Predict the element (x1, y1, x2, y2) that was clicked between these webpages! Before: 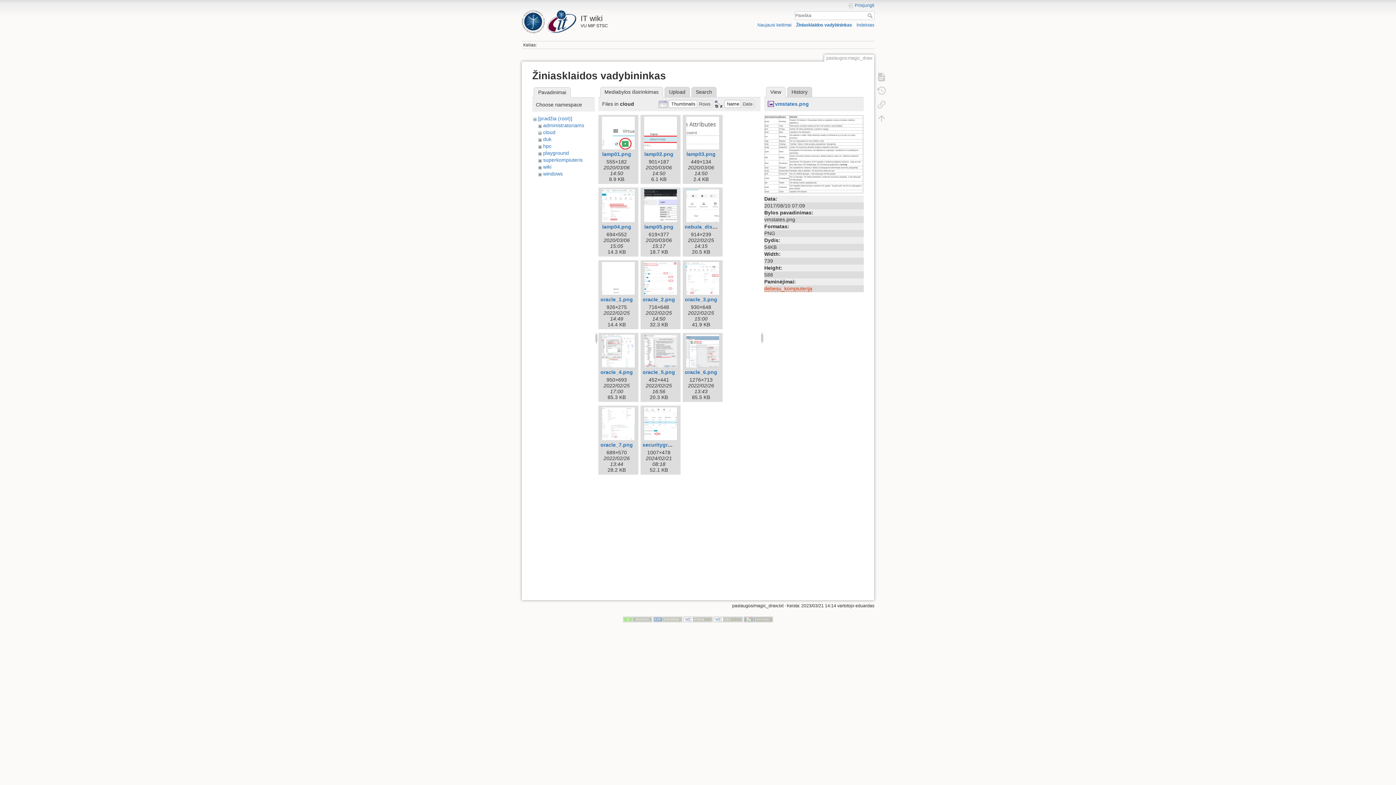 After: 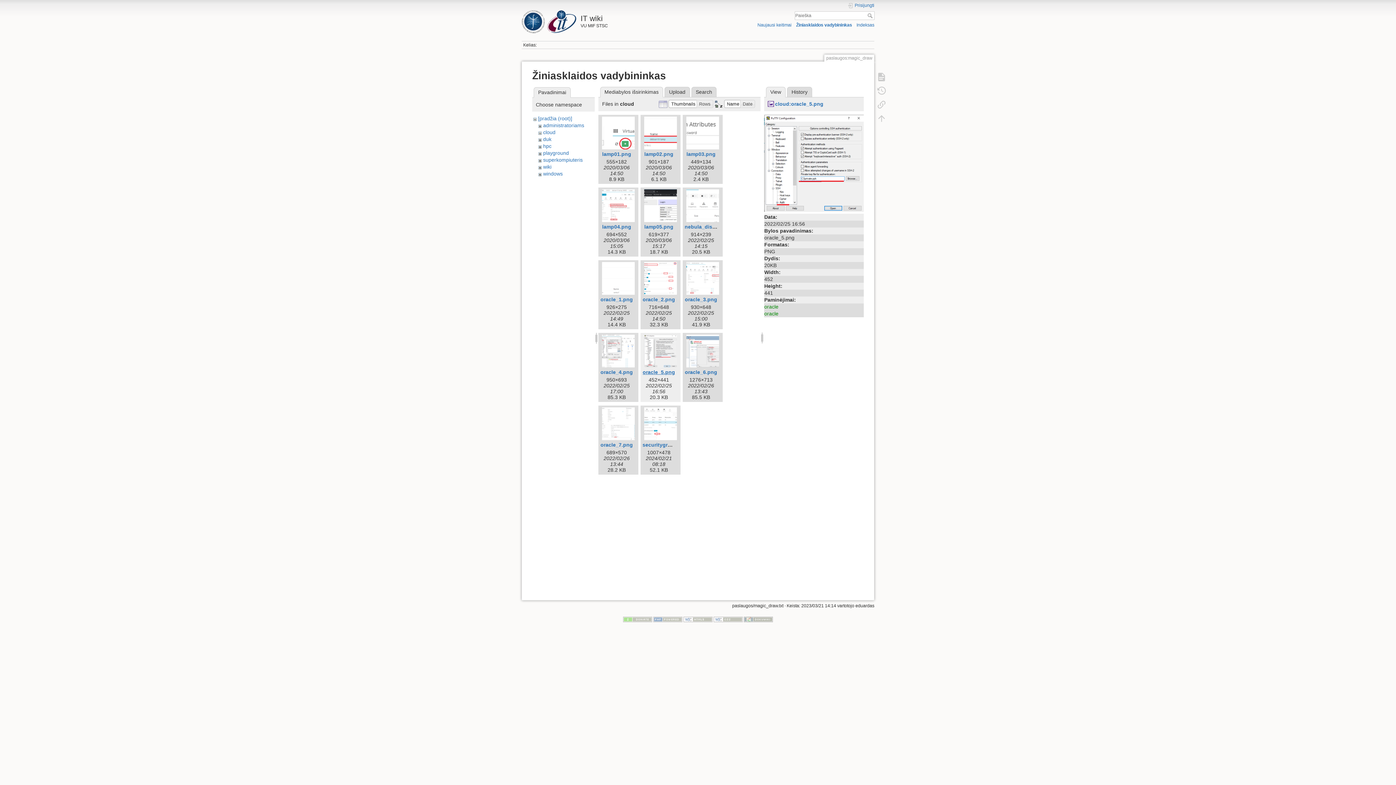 Action: bbox: (642, 369, 675, 375) label: oracle_5.png